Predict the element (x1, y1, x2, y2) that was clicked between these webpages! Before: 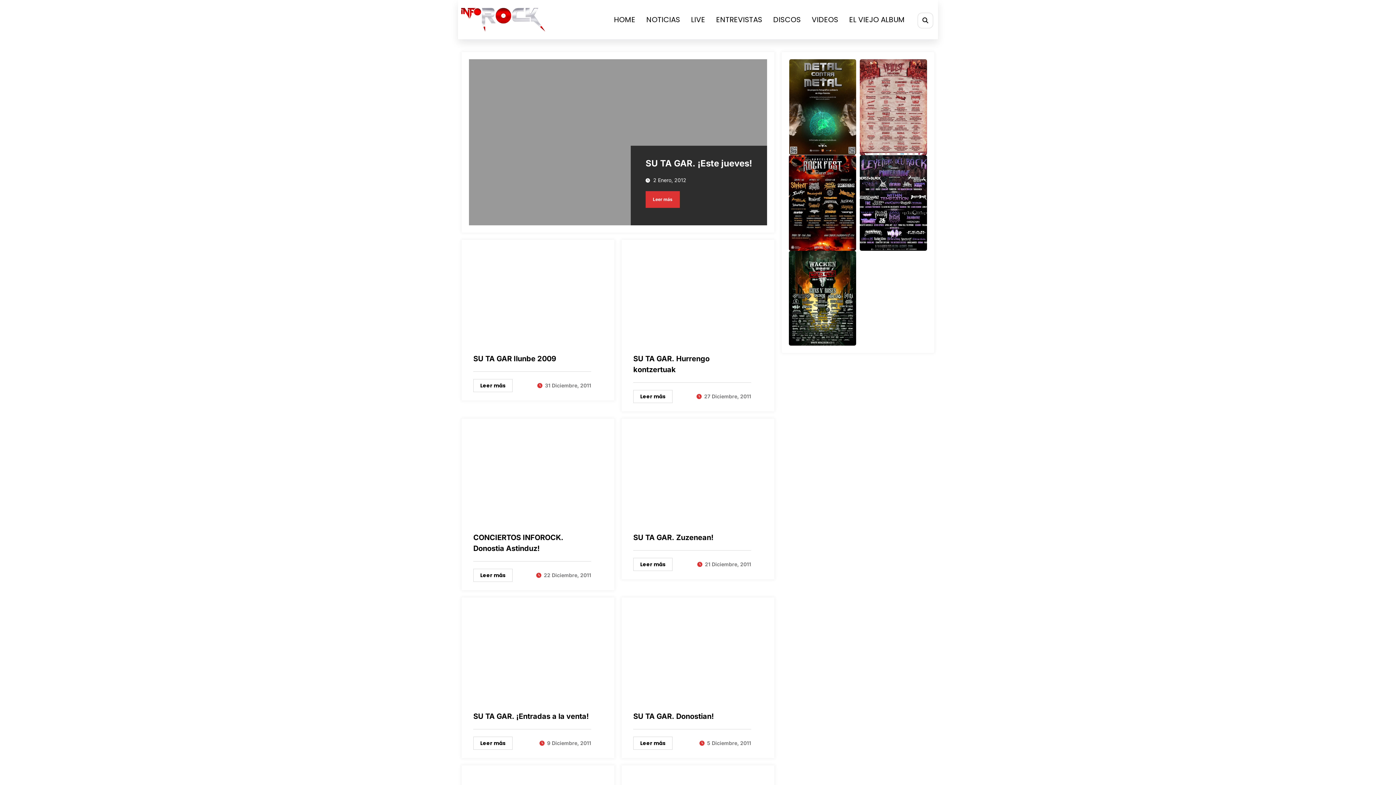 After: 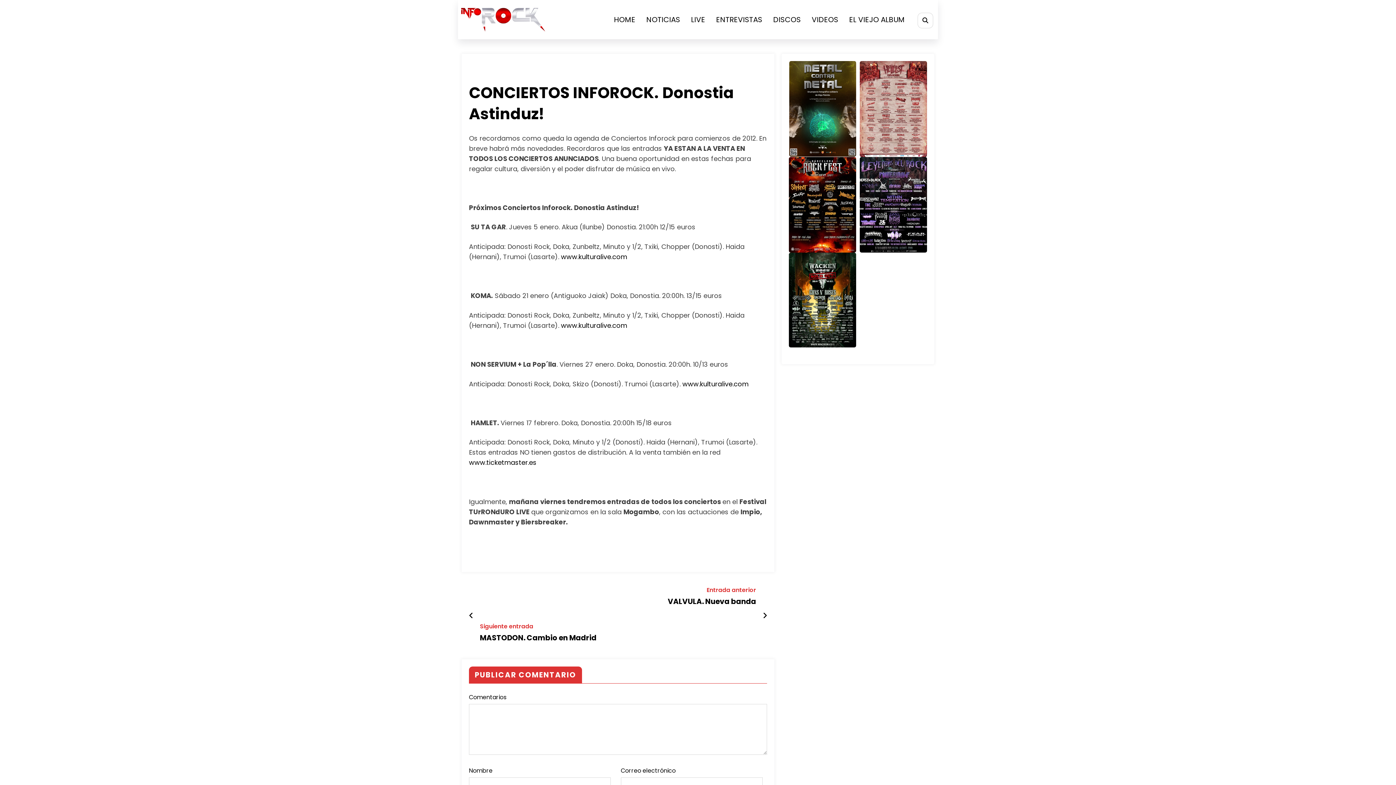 Action: bbox: (473, 569, 512, 582) label: Leer más